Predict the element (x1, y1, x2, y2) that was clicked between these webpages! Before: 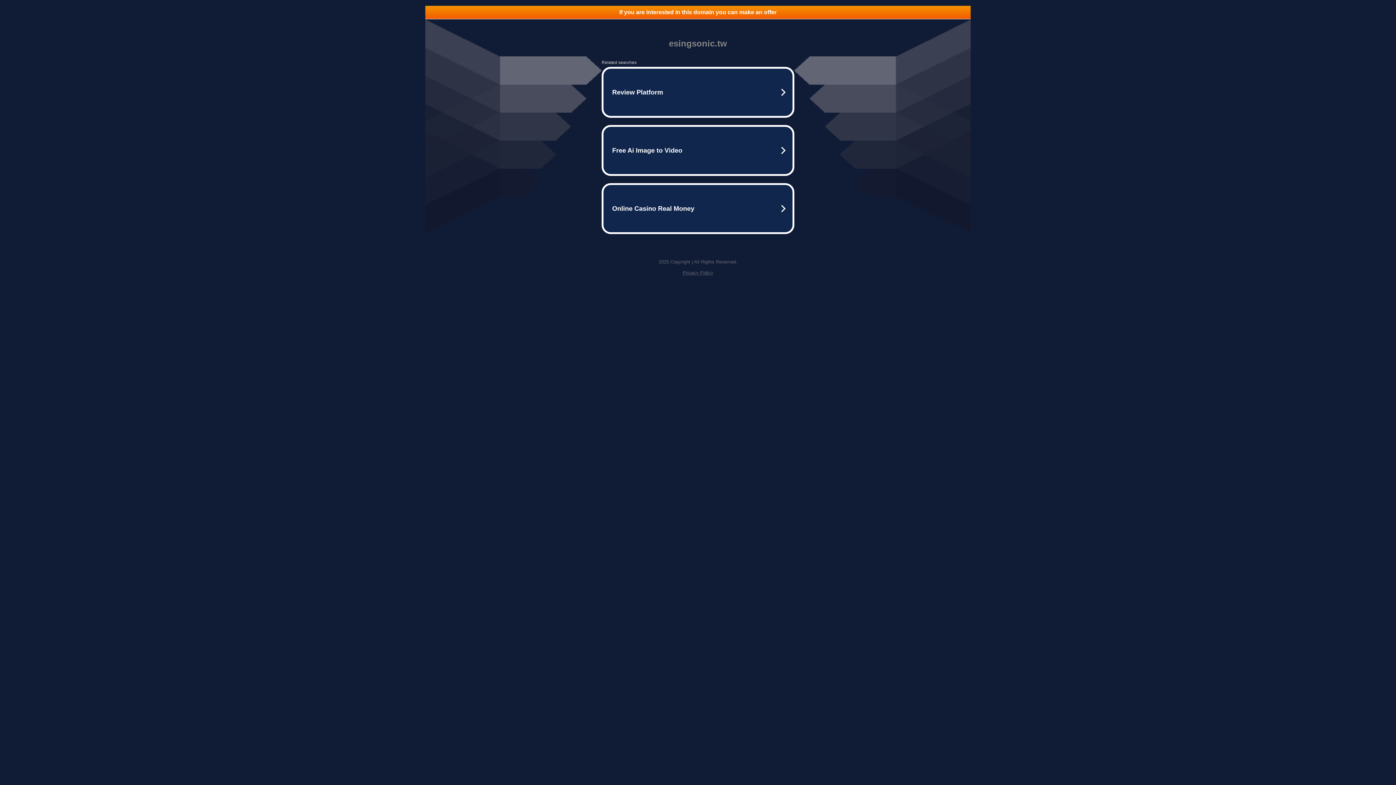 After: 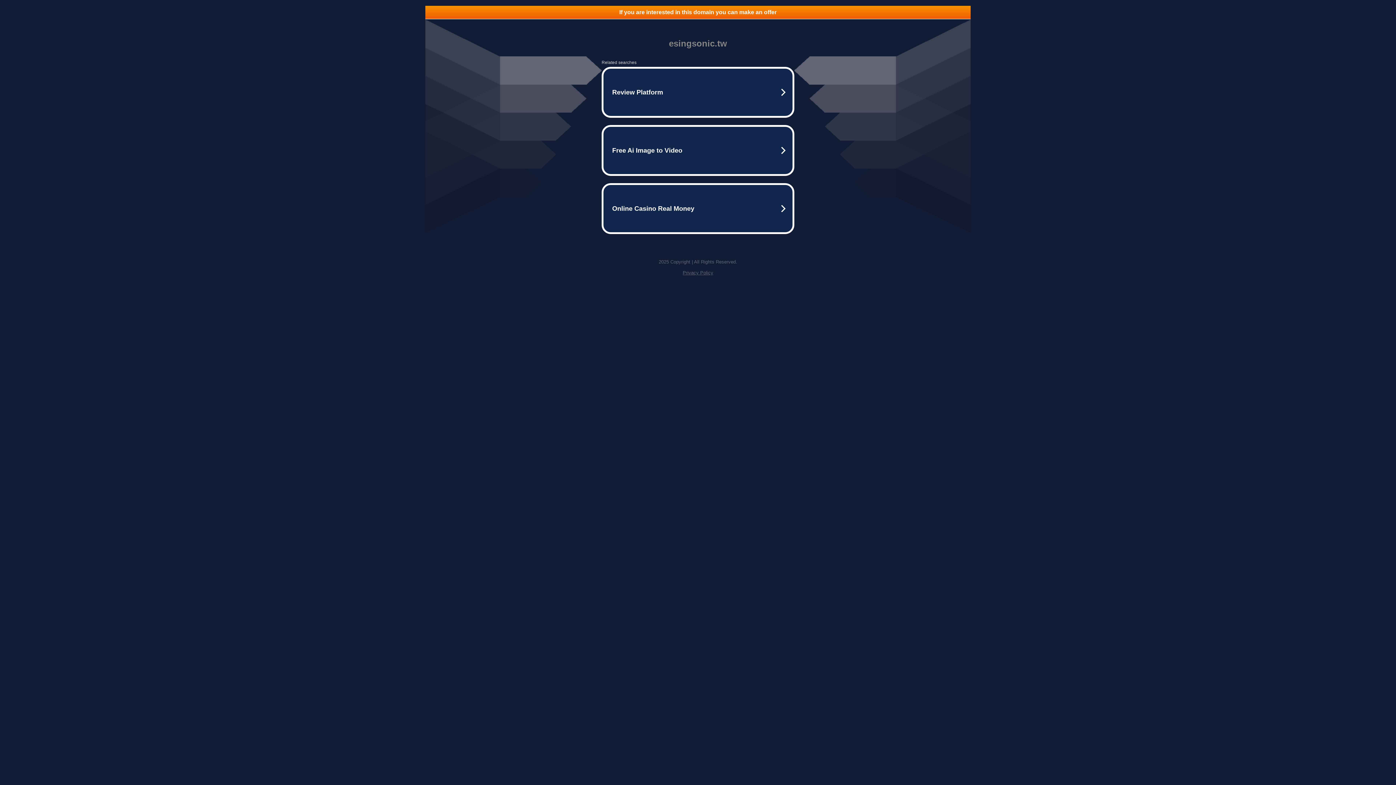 Action: bbox: (682, 270, 713, 275) label: Privacy Policy